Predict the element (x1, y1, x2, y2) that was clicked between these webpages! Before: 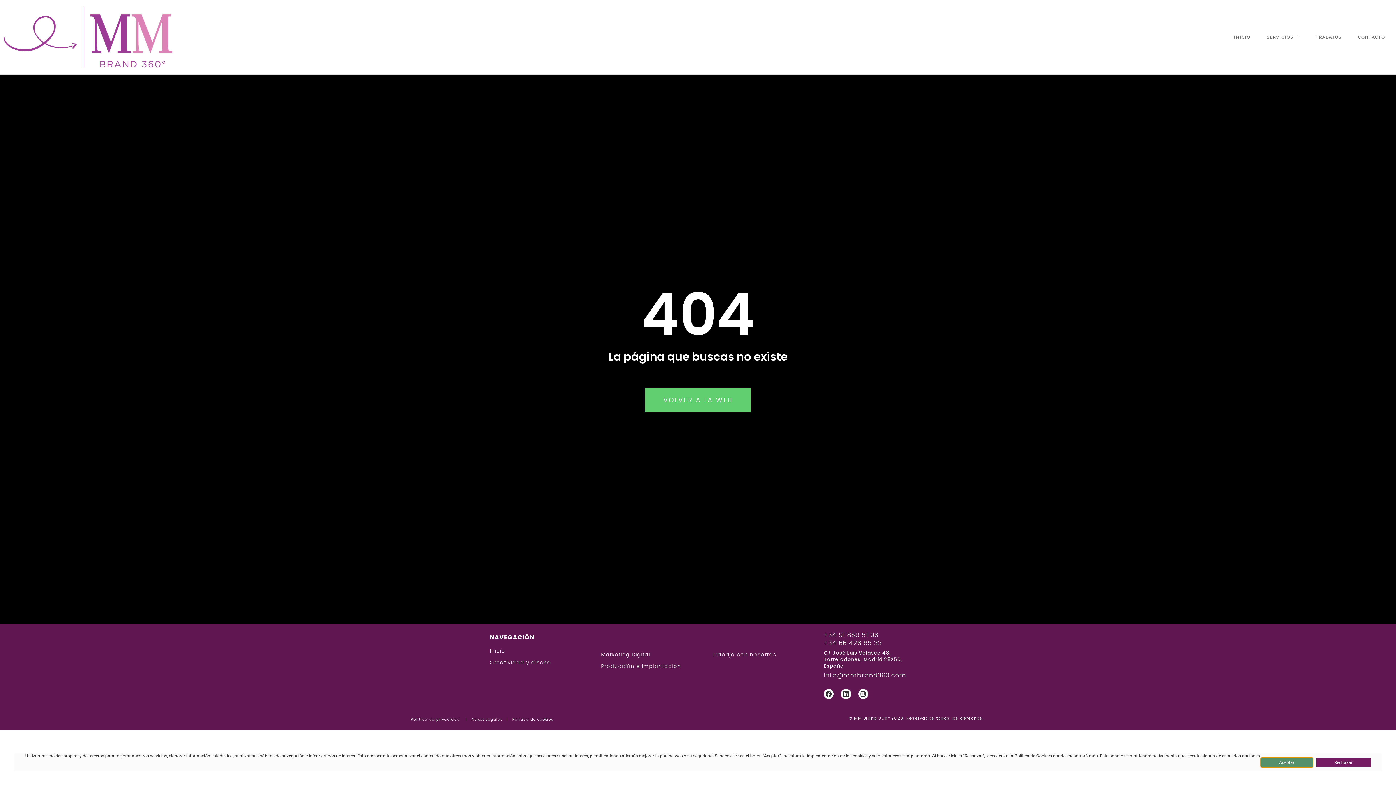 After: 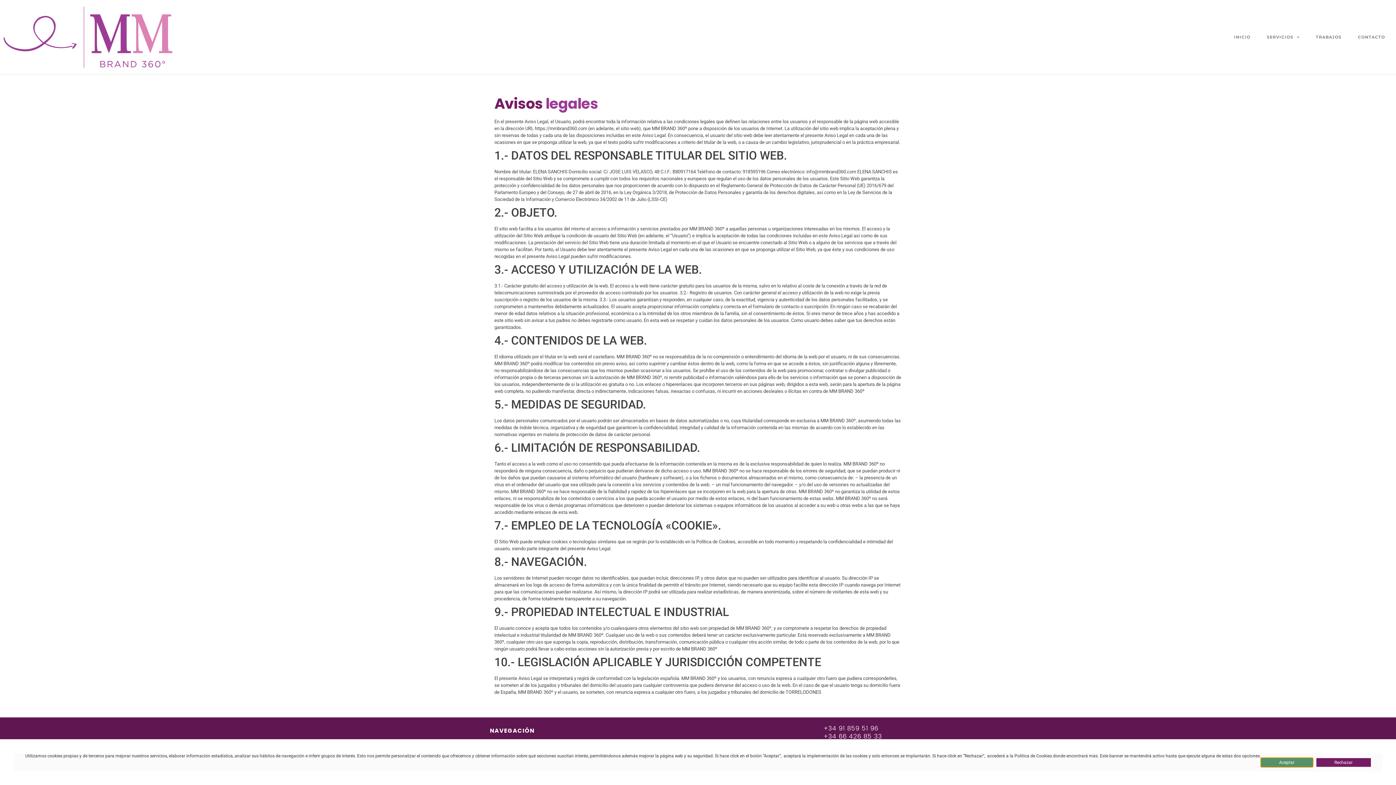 Action: bbox: (471, 717, 502, 722) label: Avisos Legales